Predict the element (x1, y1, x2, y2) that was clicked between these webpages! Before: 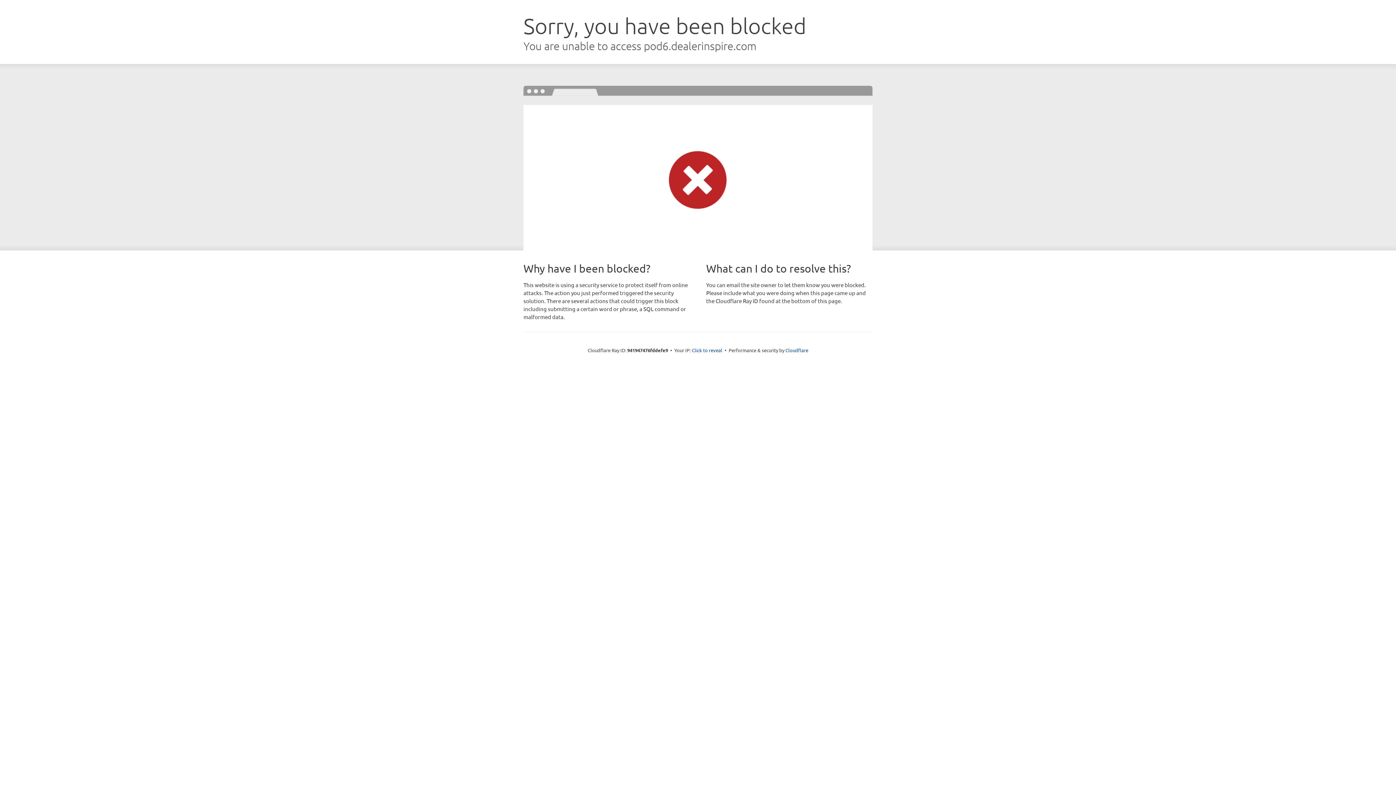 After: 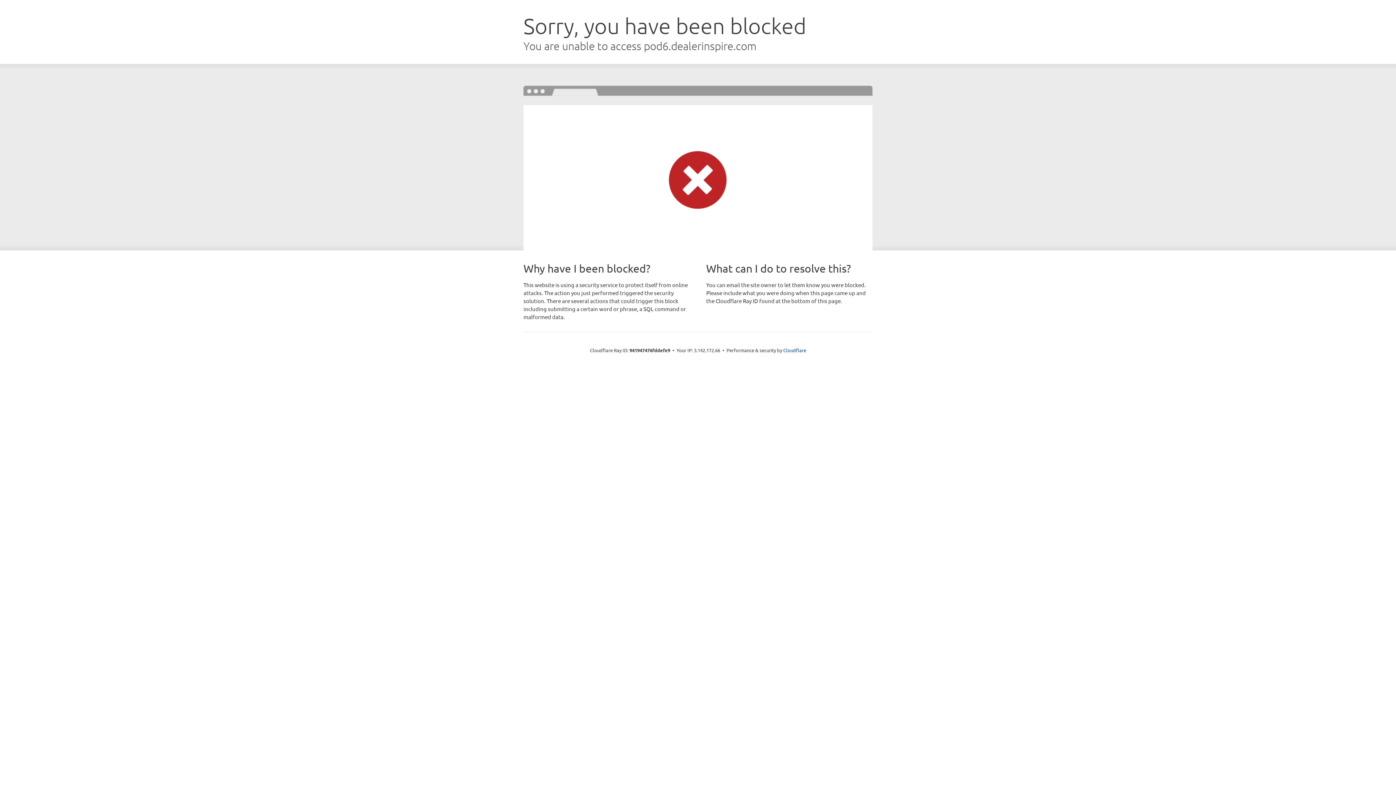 Action: label: Click to reveal bbox: (692, 346, 722, 353)